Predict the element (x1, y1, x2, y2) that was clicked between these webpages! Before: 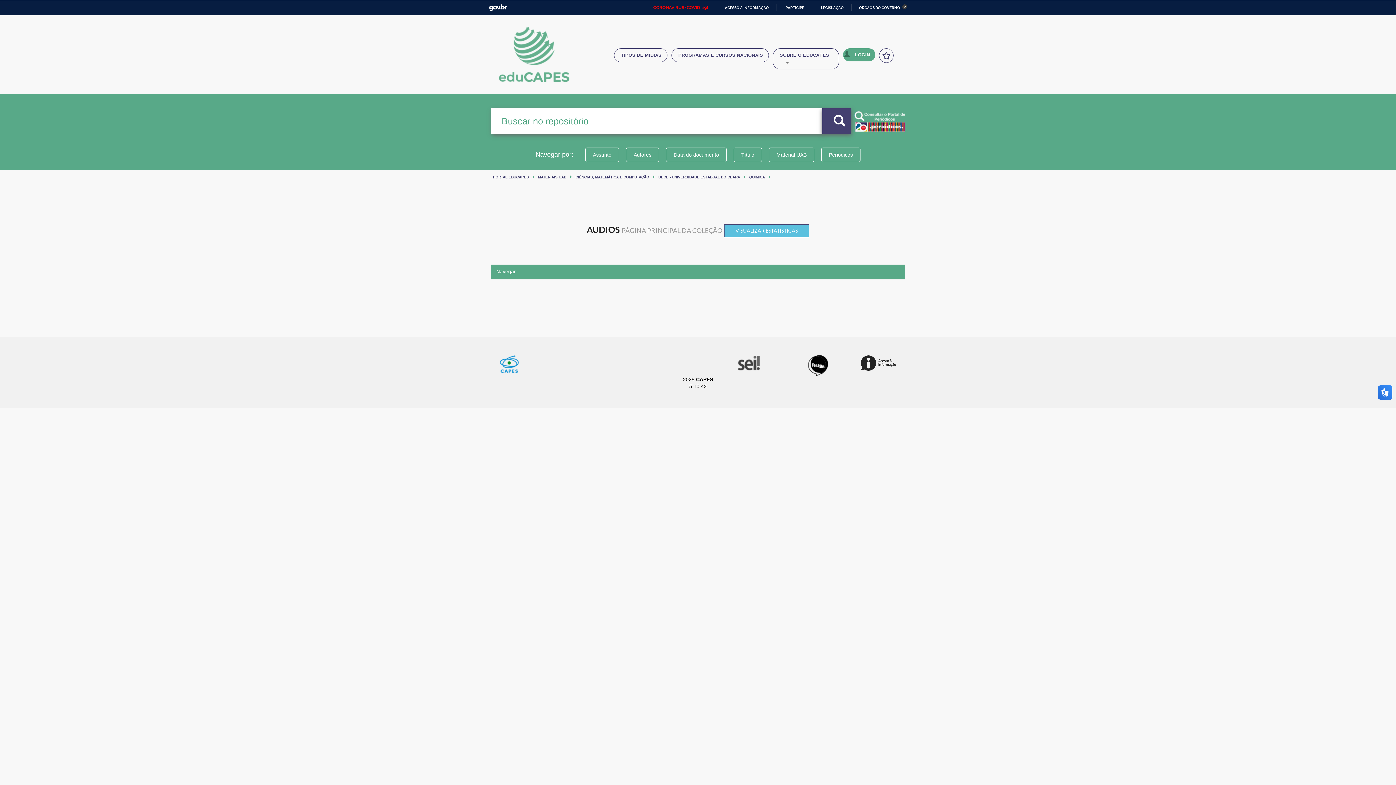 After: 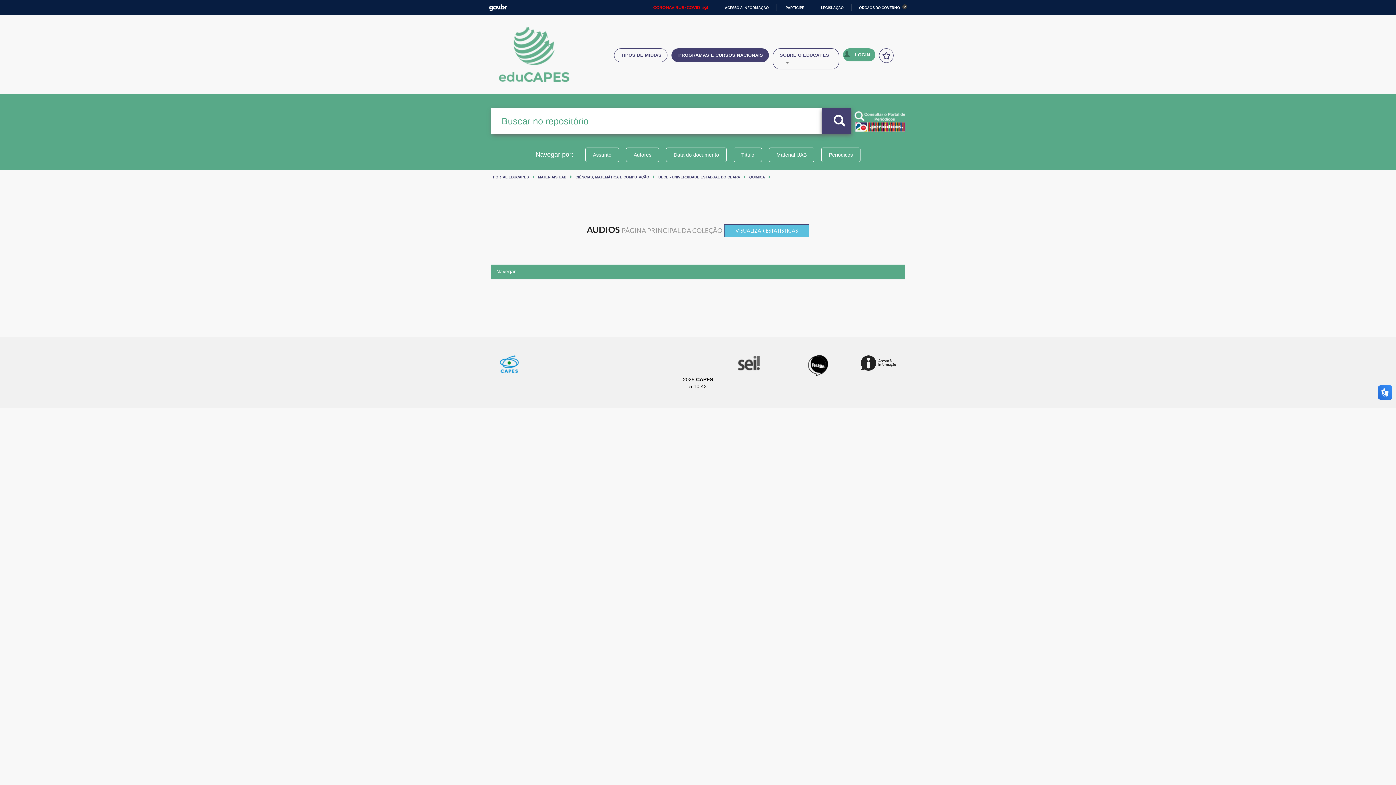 Action: label: PROGRAMAS E CURSOS NACIONAIS bbox: (671, 48, 769, 62)